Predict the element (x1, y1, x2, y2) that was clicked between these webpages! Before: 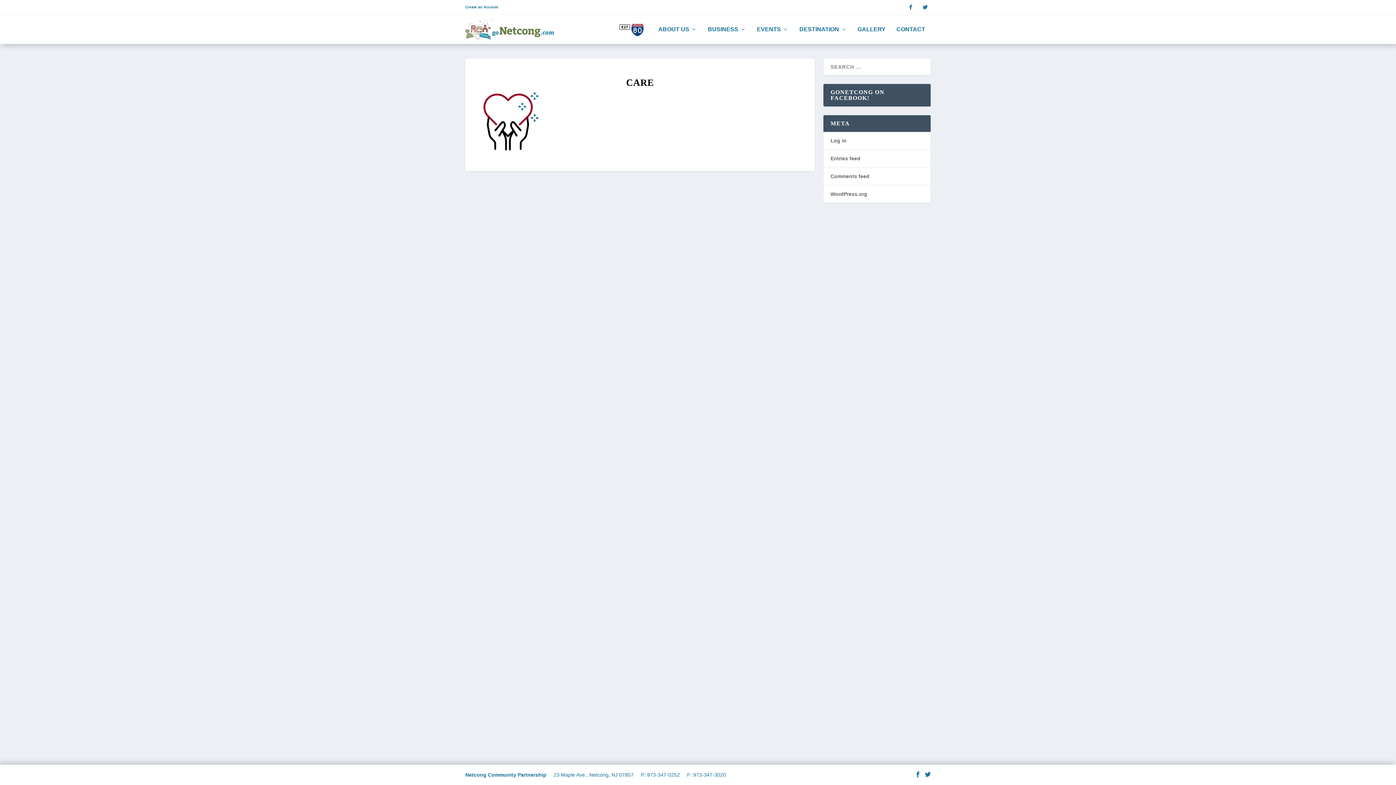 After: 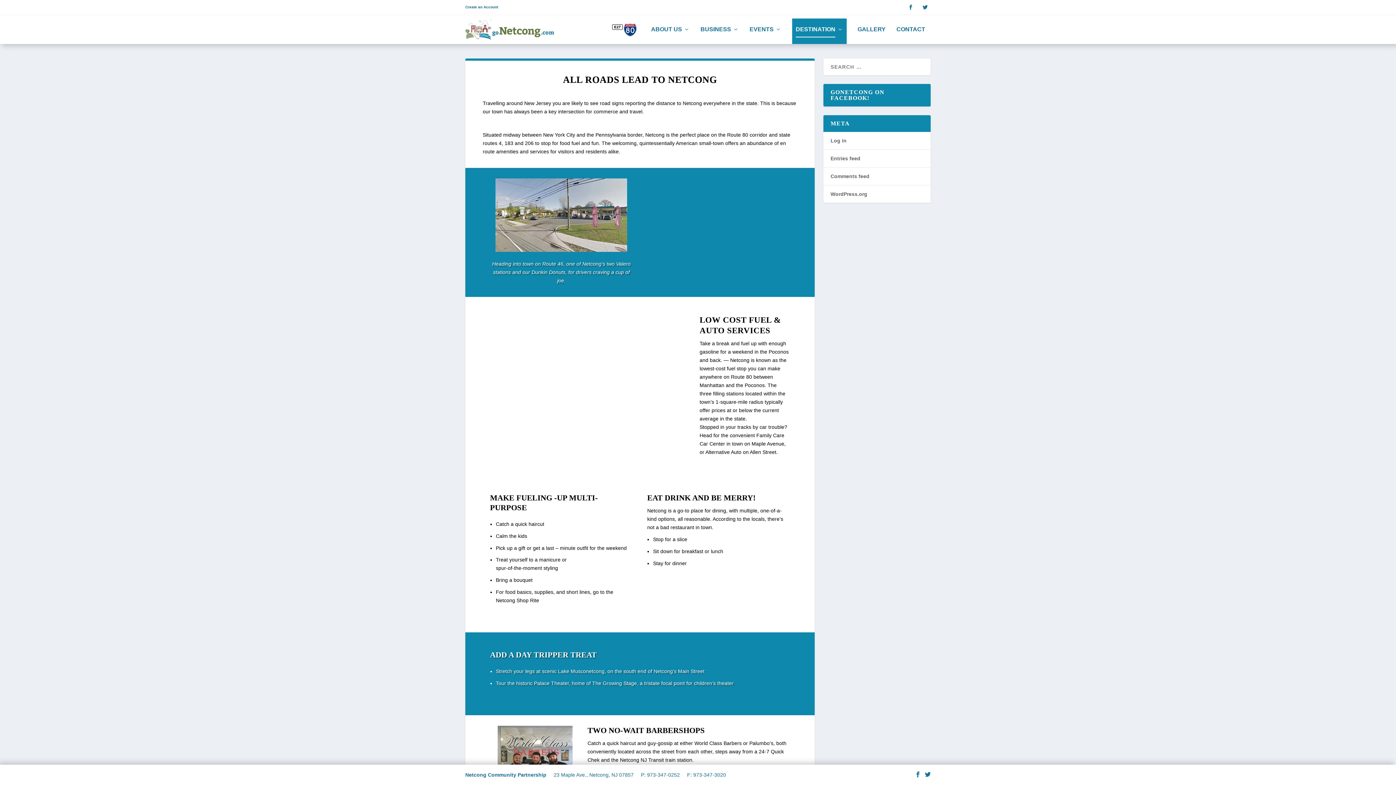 Action: label: DESTINATION bbox: (799, 26, 846, 44)